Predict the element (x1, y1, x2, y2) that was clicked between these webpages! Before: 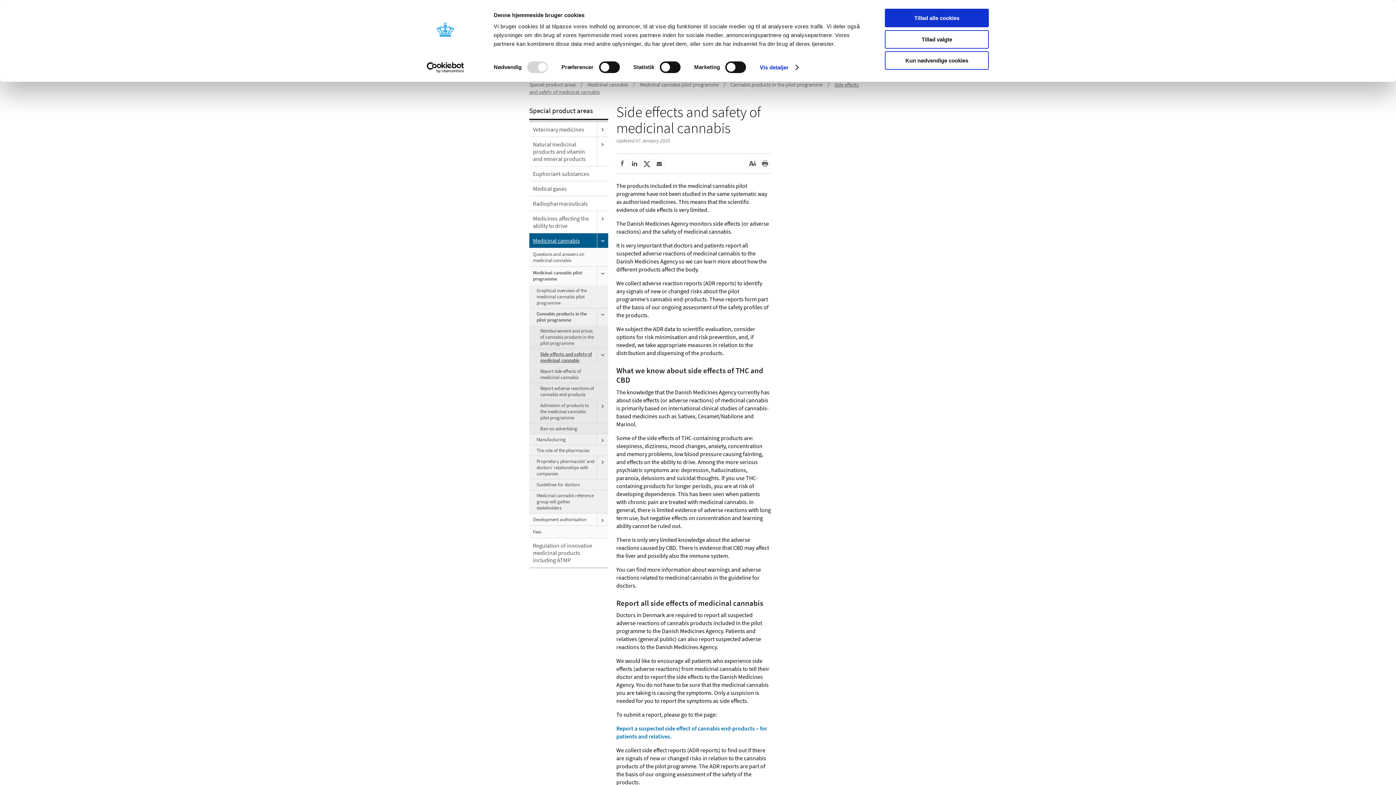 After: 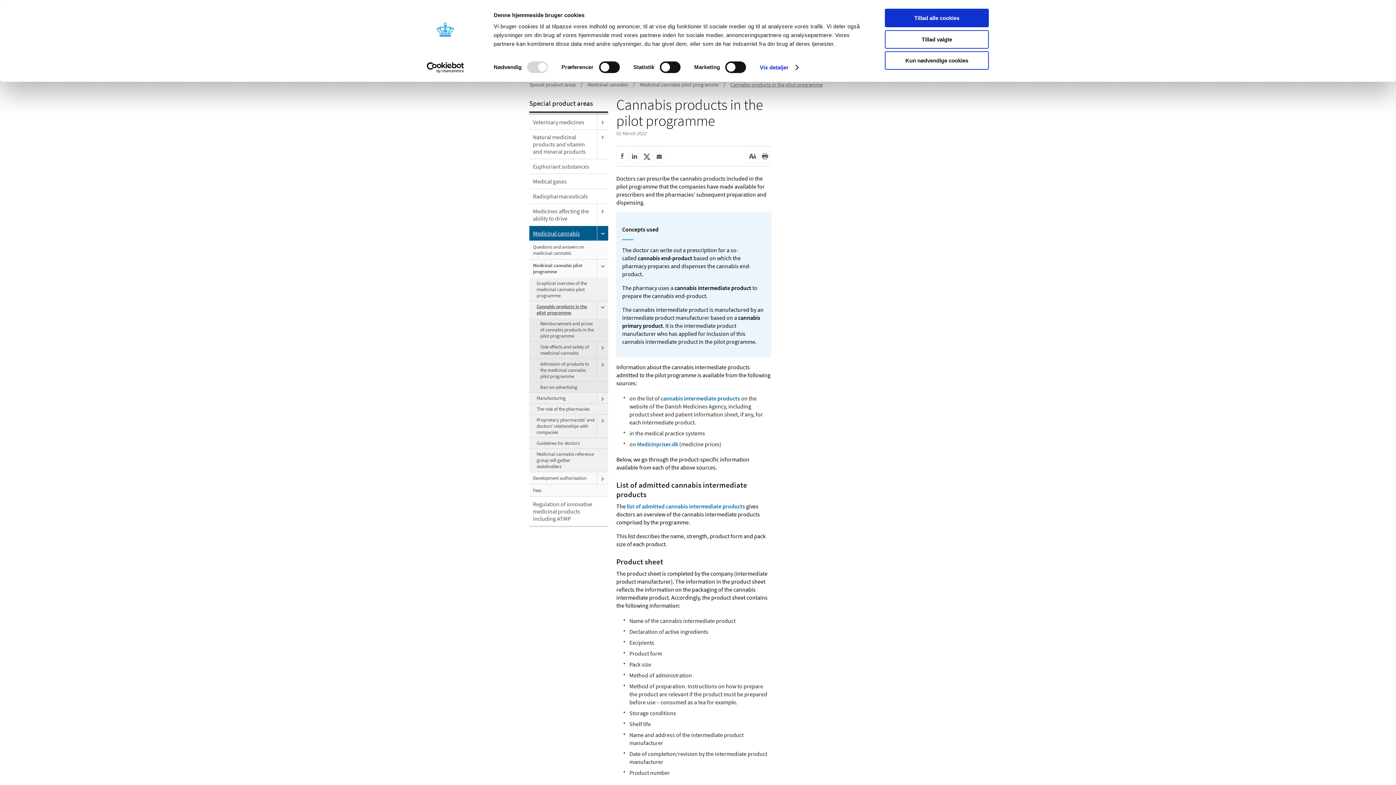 Action: label: Cannabis products in the pilot programme bbox: (730, 81, 822, 88)